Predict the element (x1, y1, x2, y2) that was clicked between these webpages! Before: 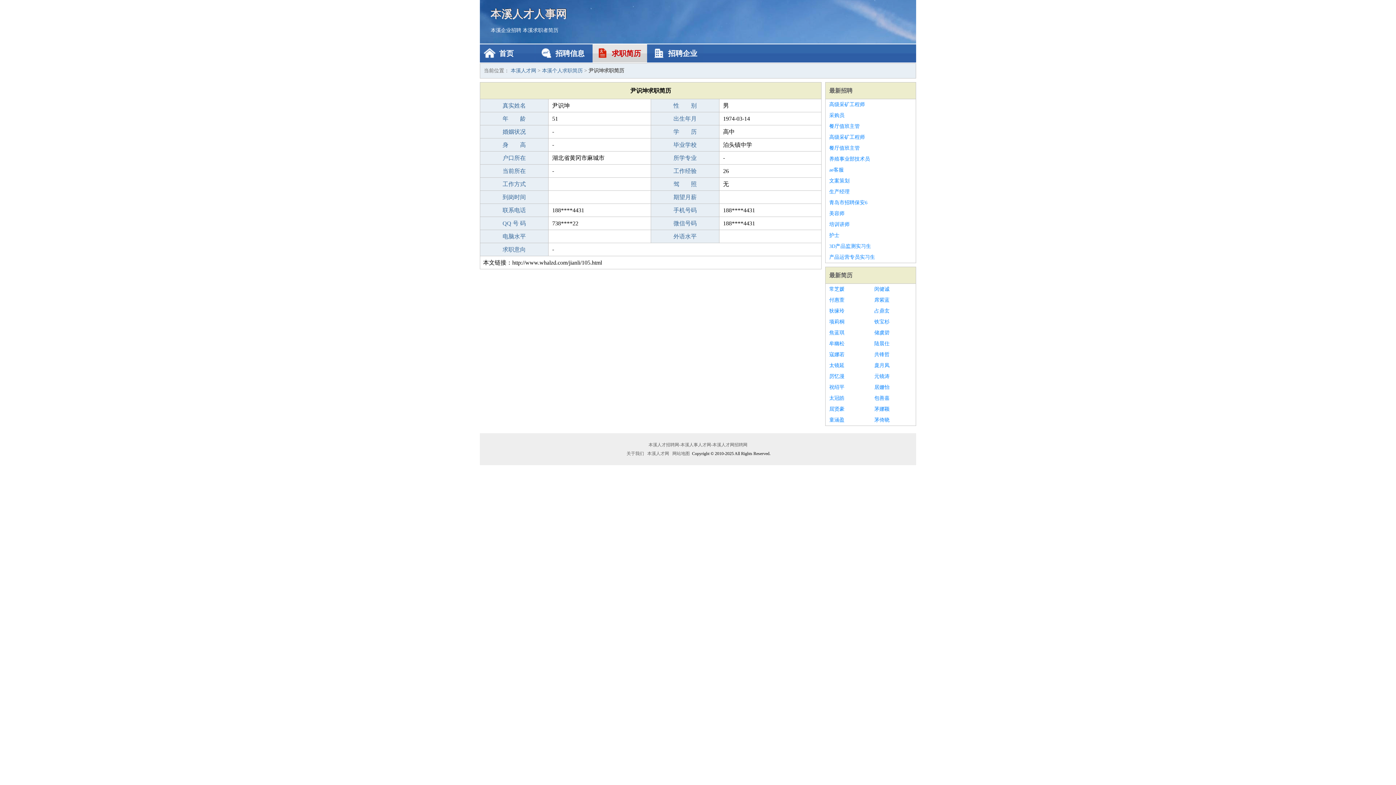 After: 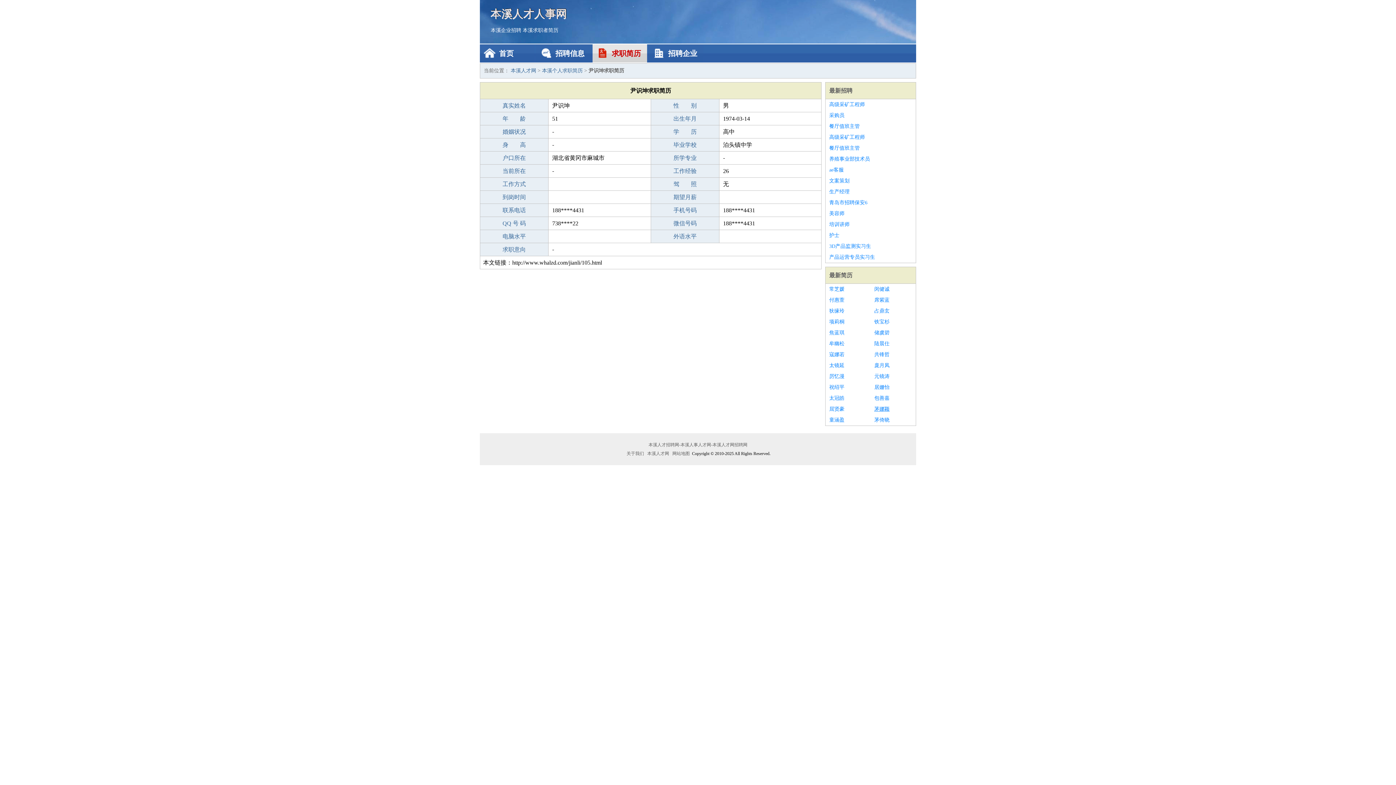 Action: label: 茅娜颖 bbox: (874, 404, 912, 414)